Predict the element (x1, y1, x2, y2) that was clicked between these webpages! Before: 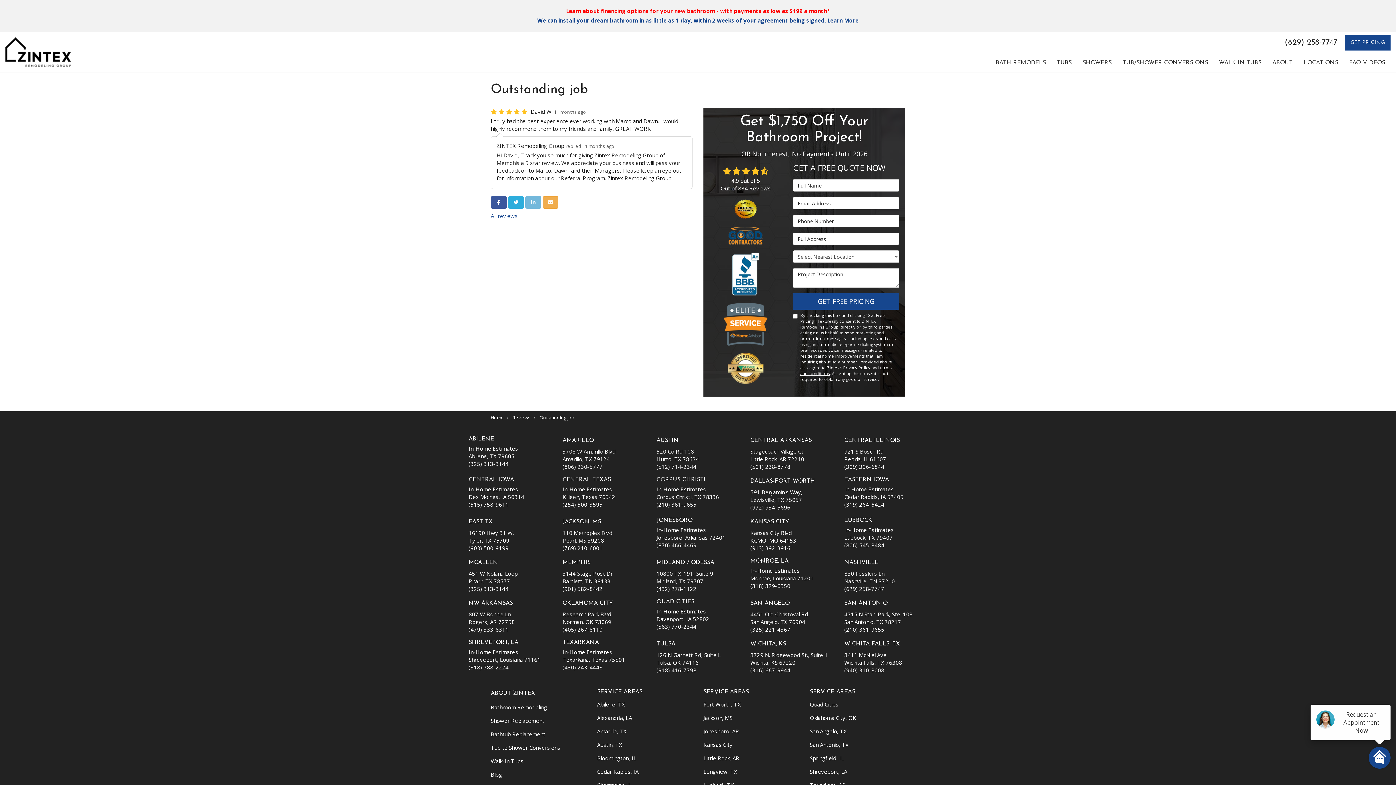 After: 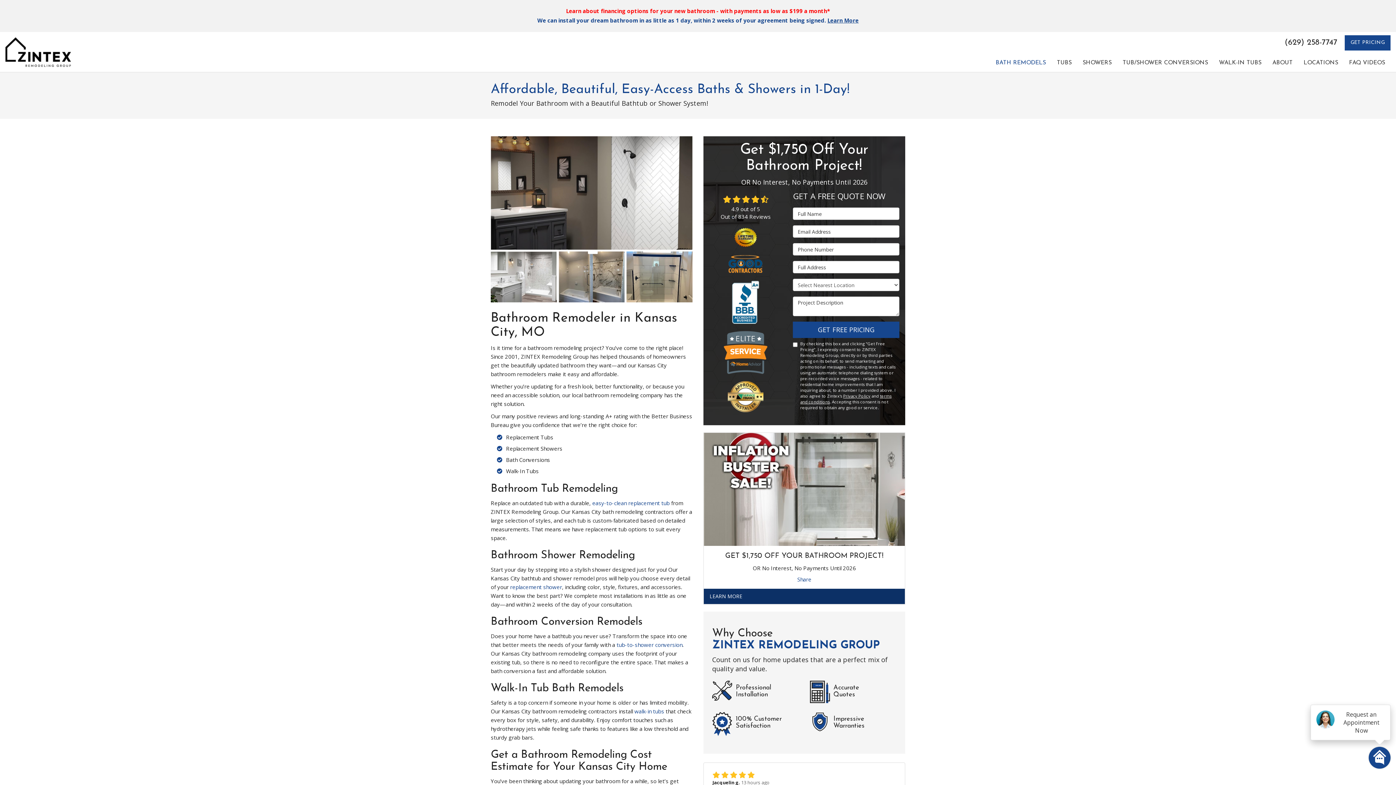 Action: label: Kansas City bbox: (703, 738, 732, 752)